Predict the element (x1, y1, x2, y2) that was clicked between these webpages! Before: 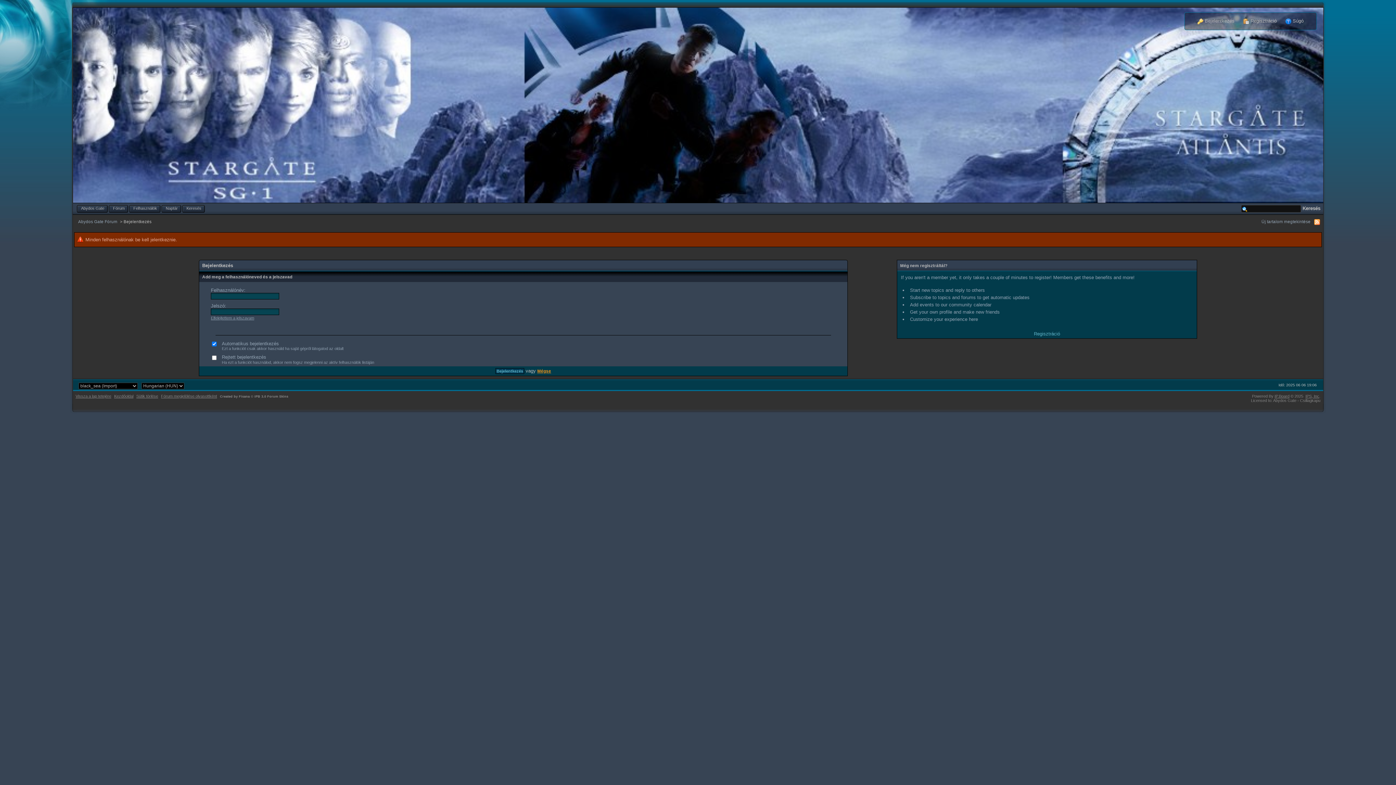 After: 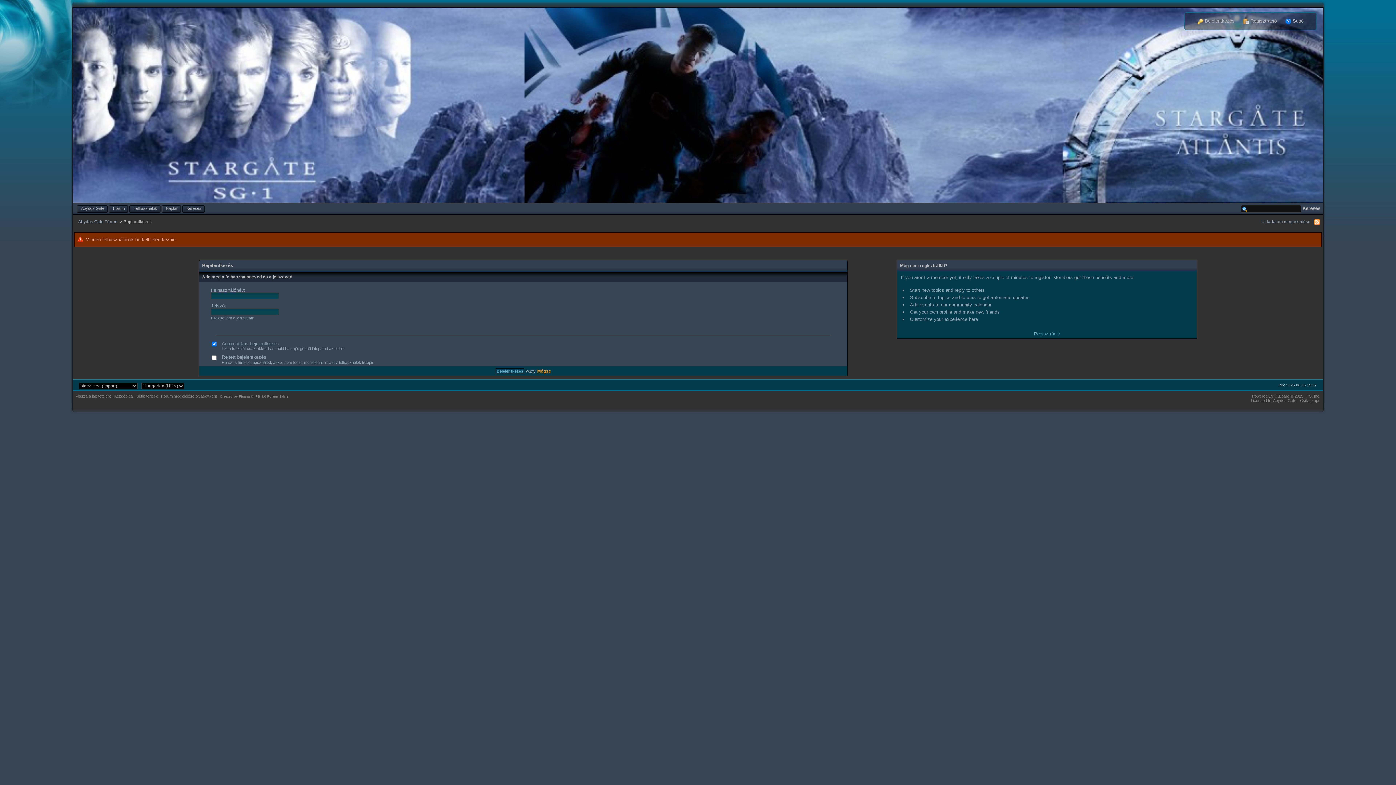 Action: bbox: (161, 394, 217, 398) label: Fórum megjelölése olvasottként